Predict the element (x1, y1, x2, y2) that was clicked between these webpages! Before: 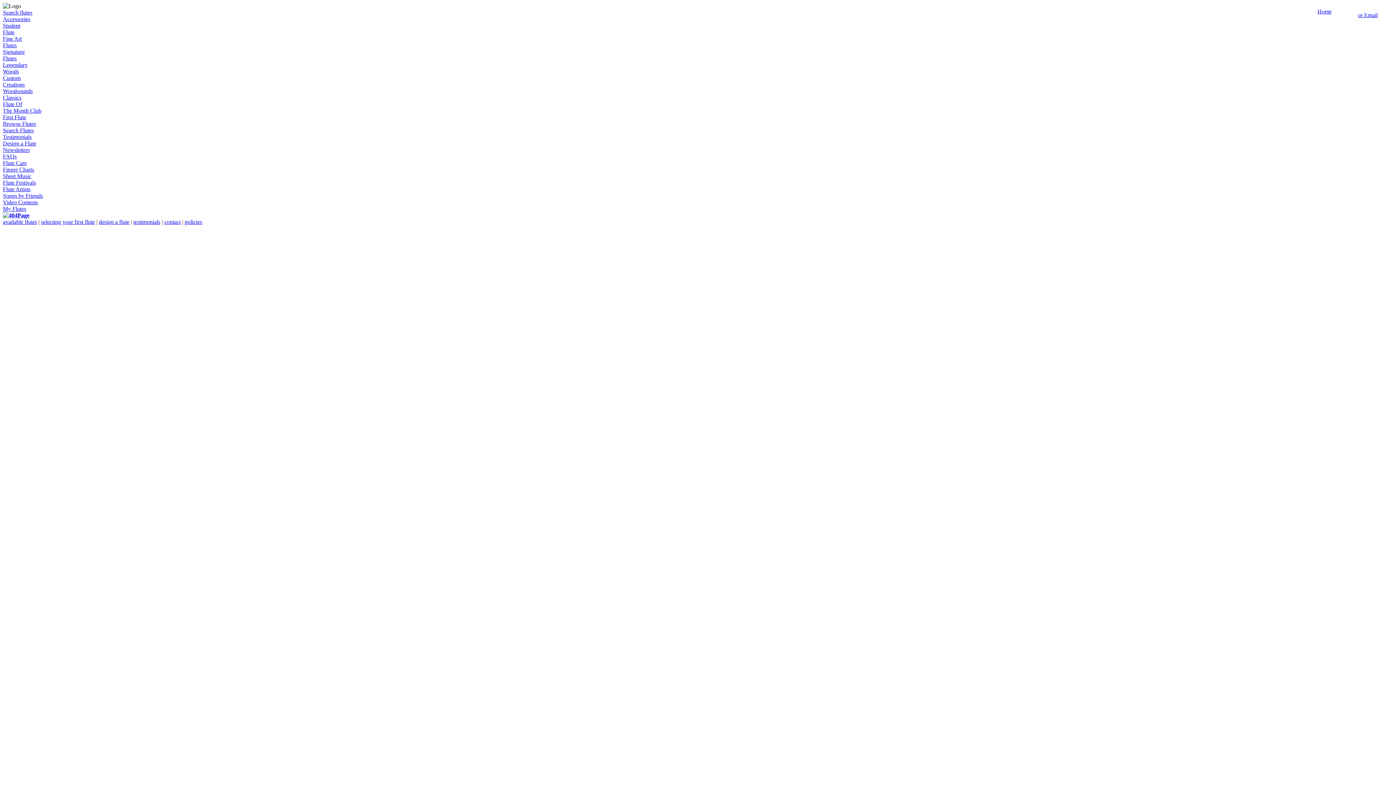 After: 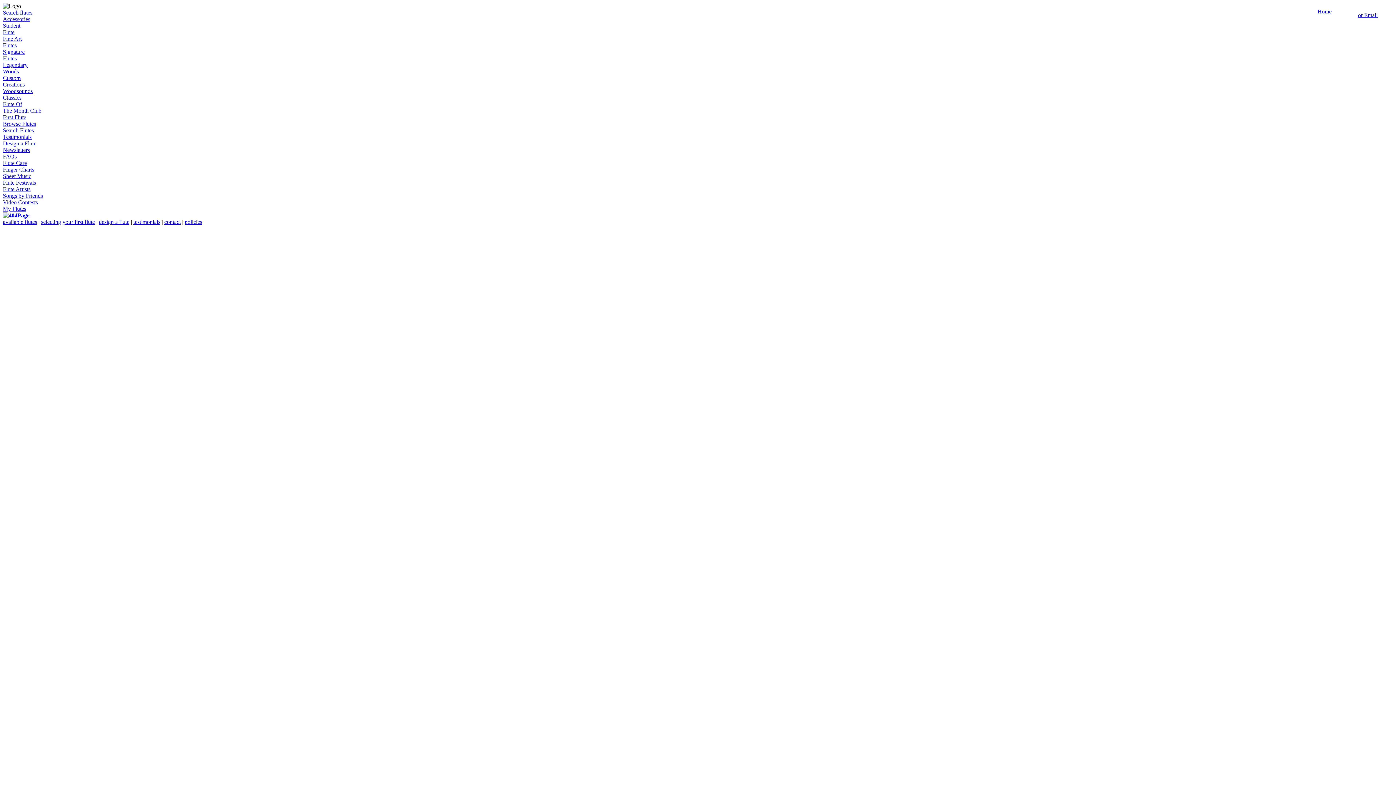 Action: label: Finger Charts bbox: (2, 166, 34, 172)